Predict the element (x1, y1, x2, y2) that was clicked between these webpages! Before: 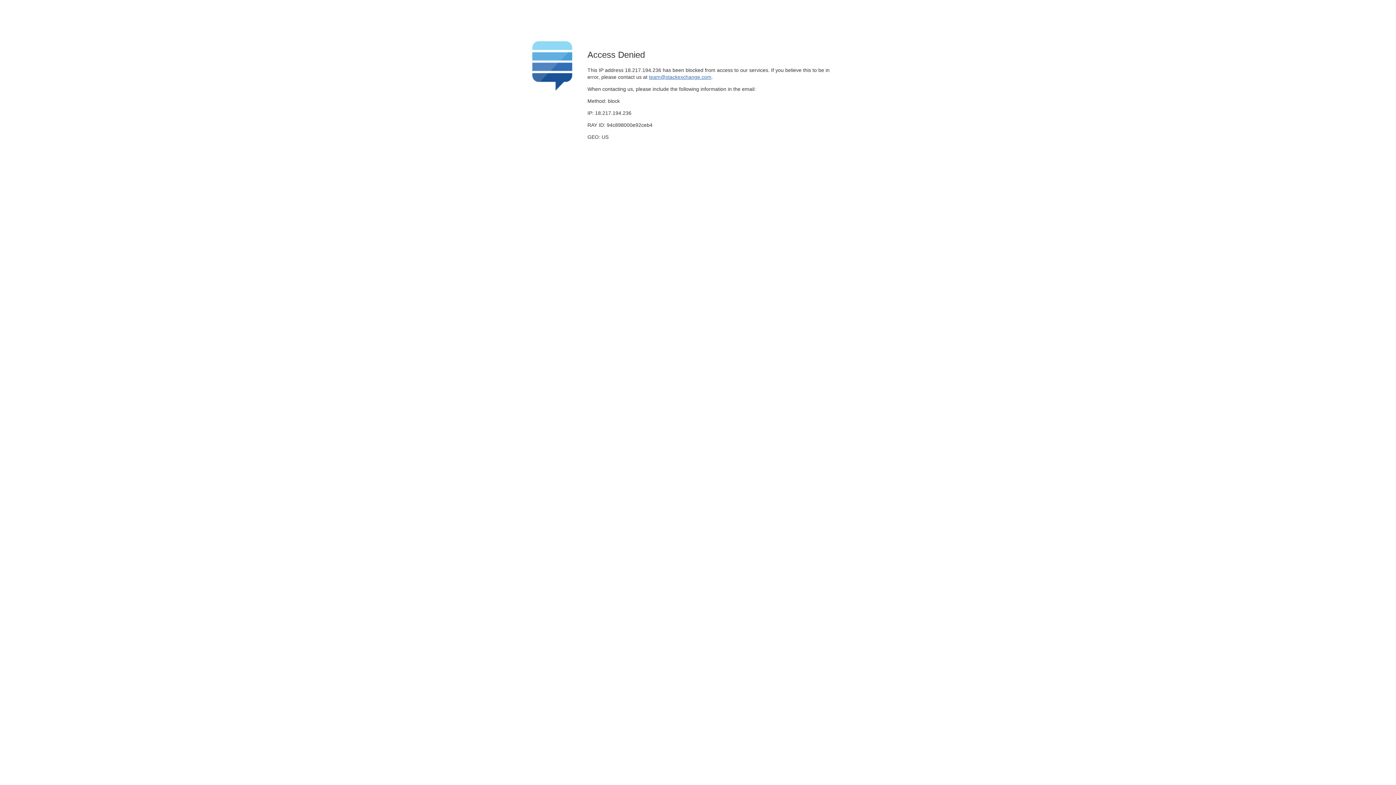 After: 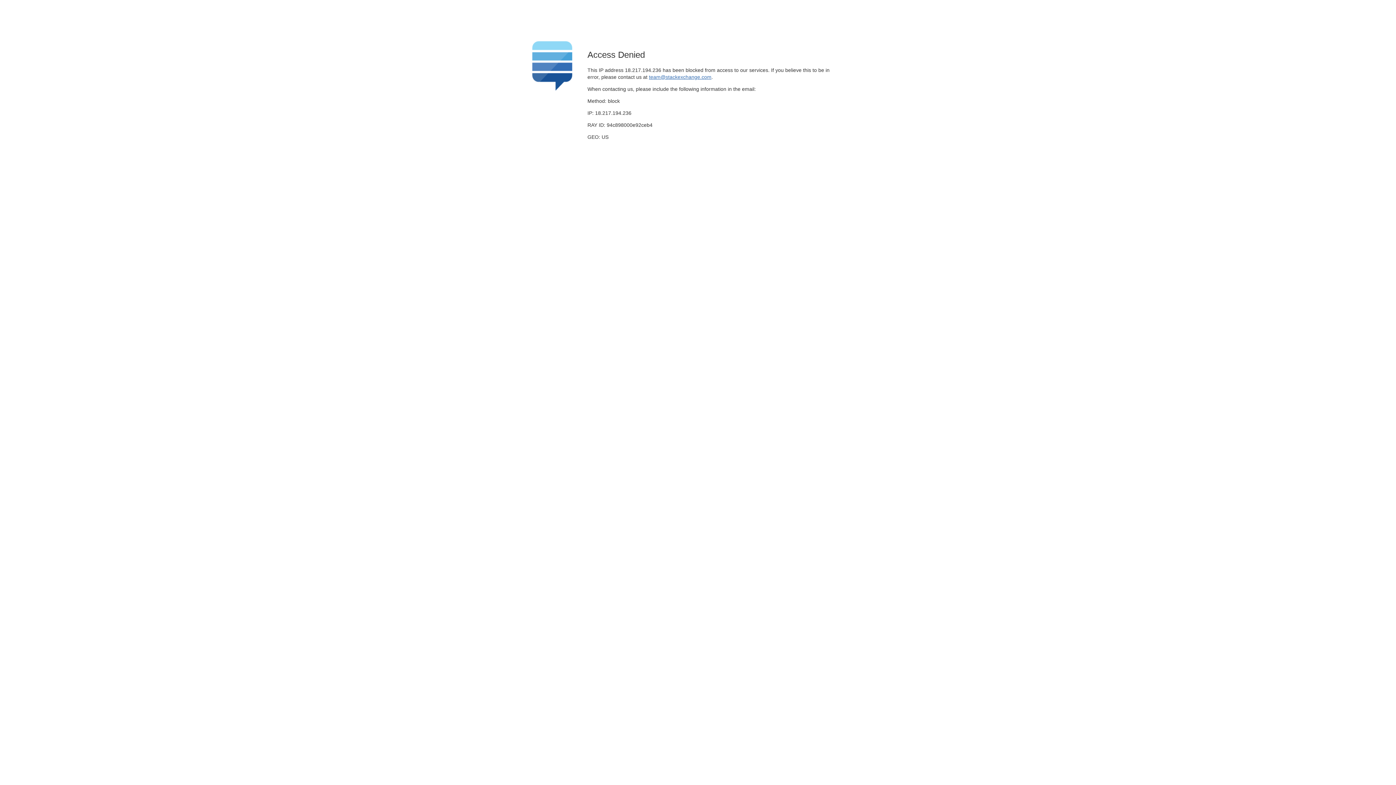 Action: label: team@stackexchange.com bbox: (649, 74, 711, 79)